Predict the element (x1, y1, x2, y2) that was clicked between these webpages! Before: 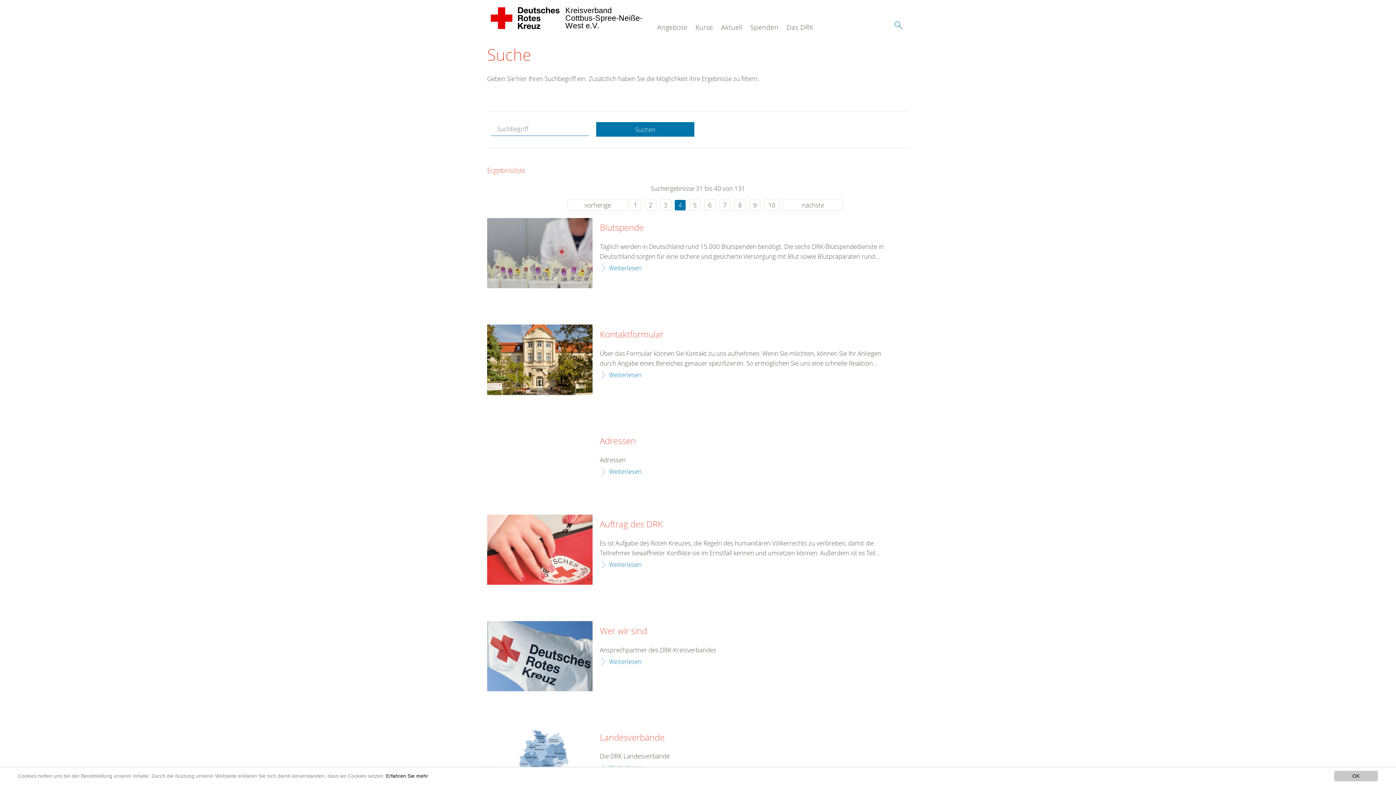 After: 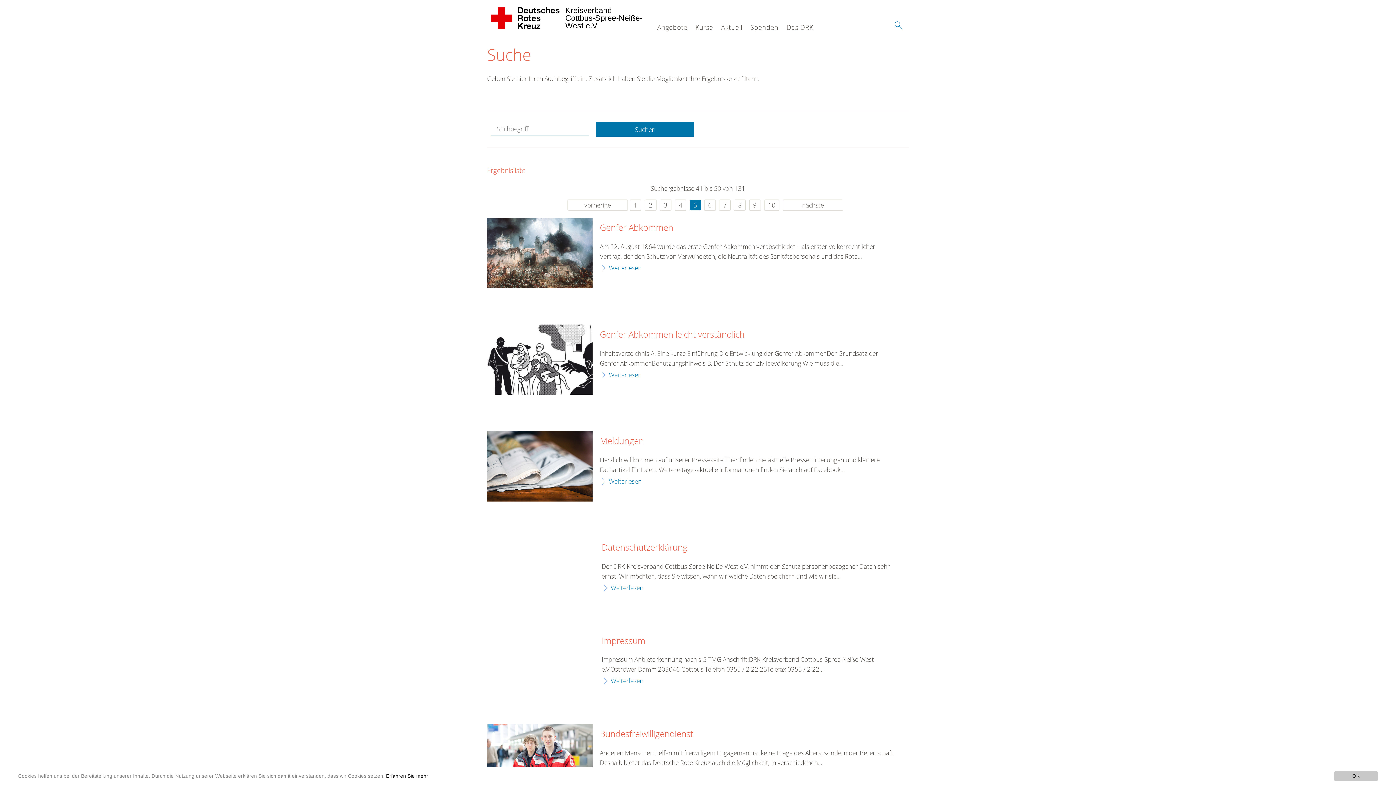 Action: bbox: (689, 199, 700, 210) label: 5